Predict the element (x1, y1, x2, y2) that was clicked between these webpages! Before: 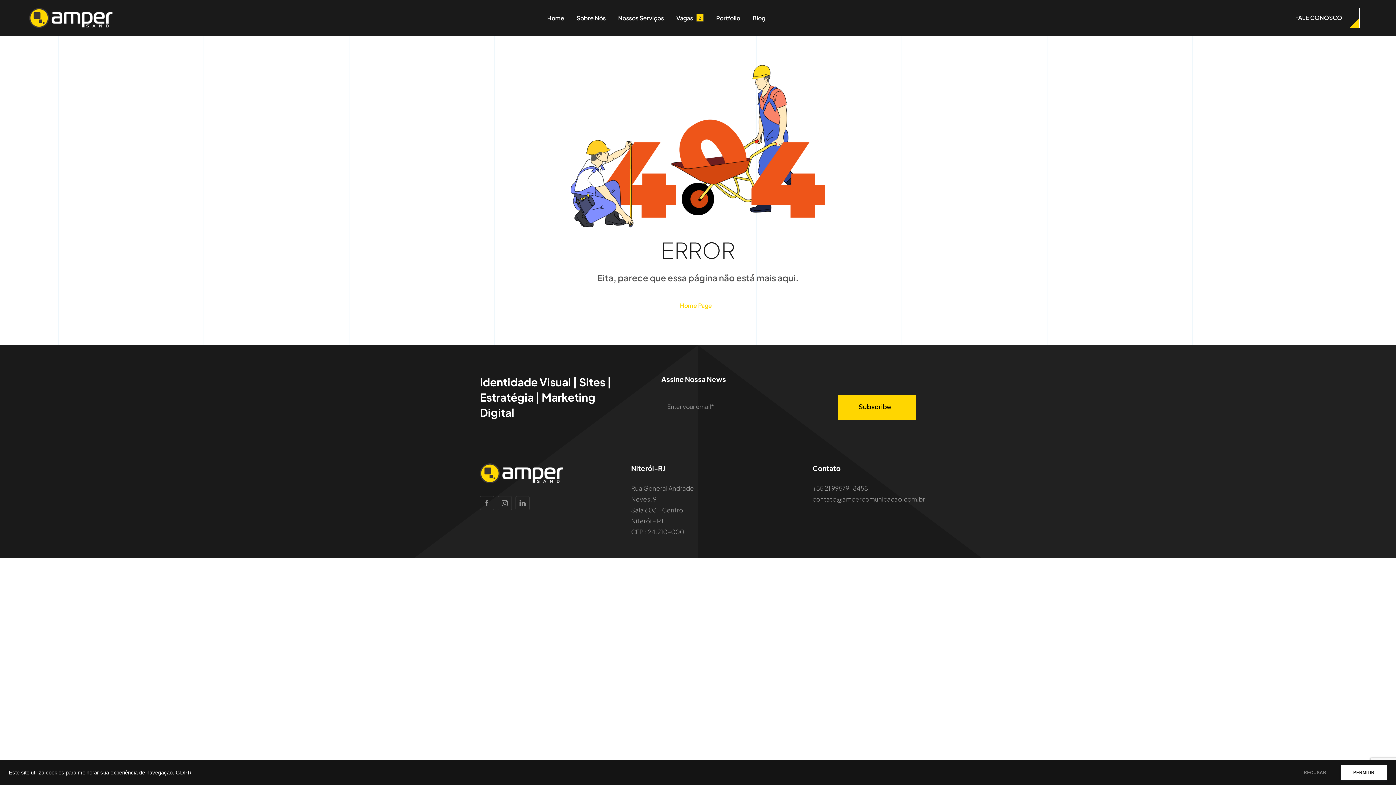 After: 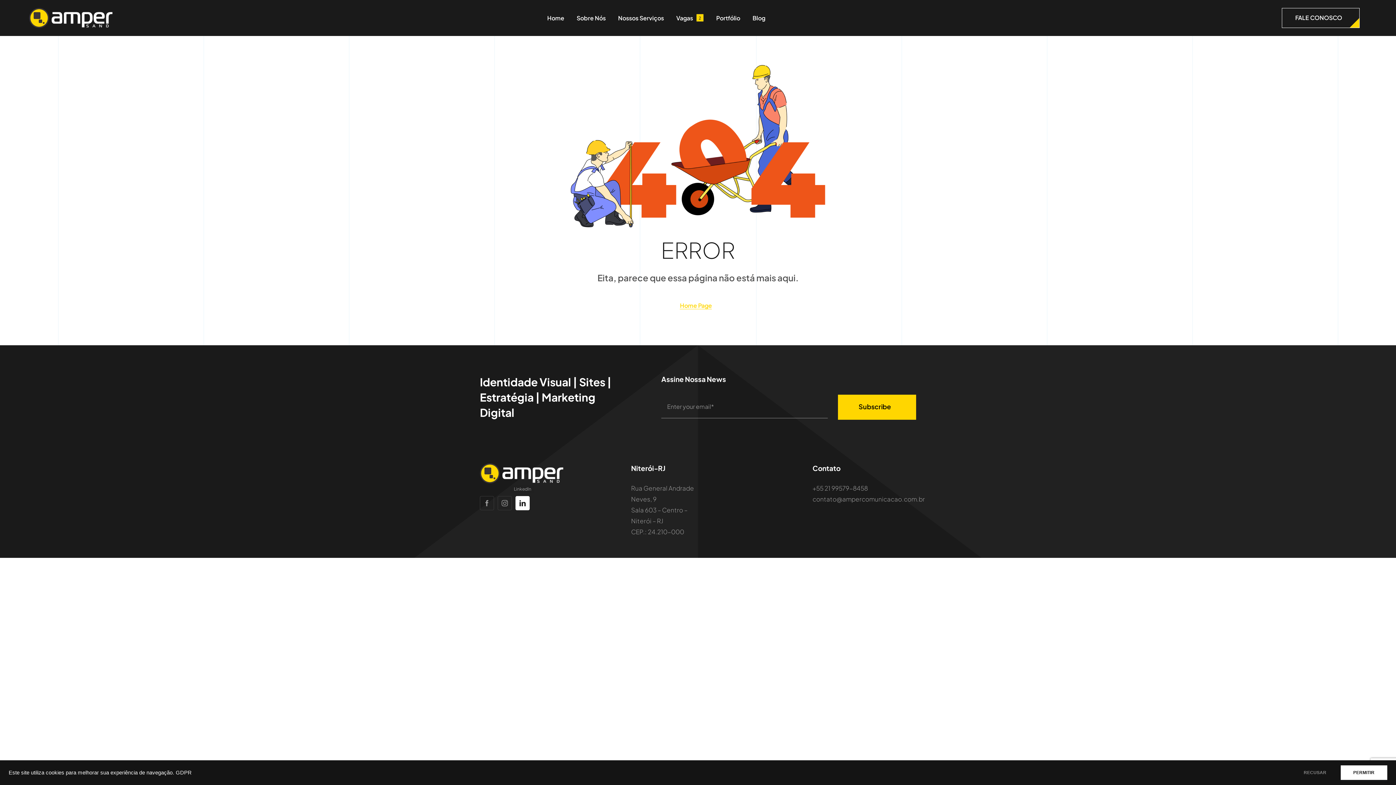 Action: label: linkedin bbox: (515, 496, 529, 510)